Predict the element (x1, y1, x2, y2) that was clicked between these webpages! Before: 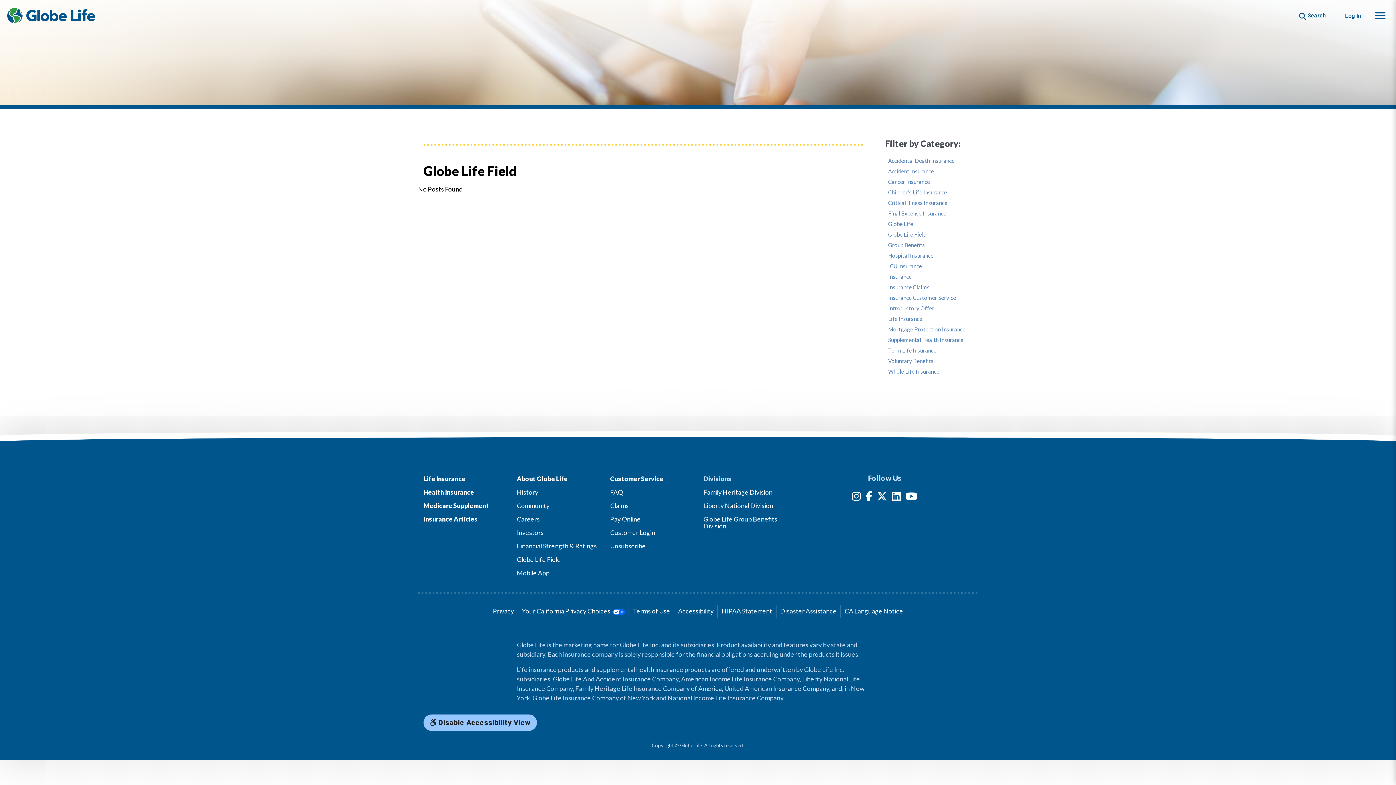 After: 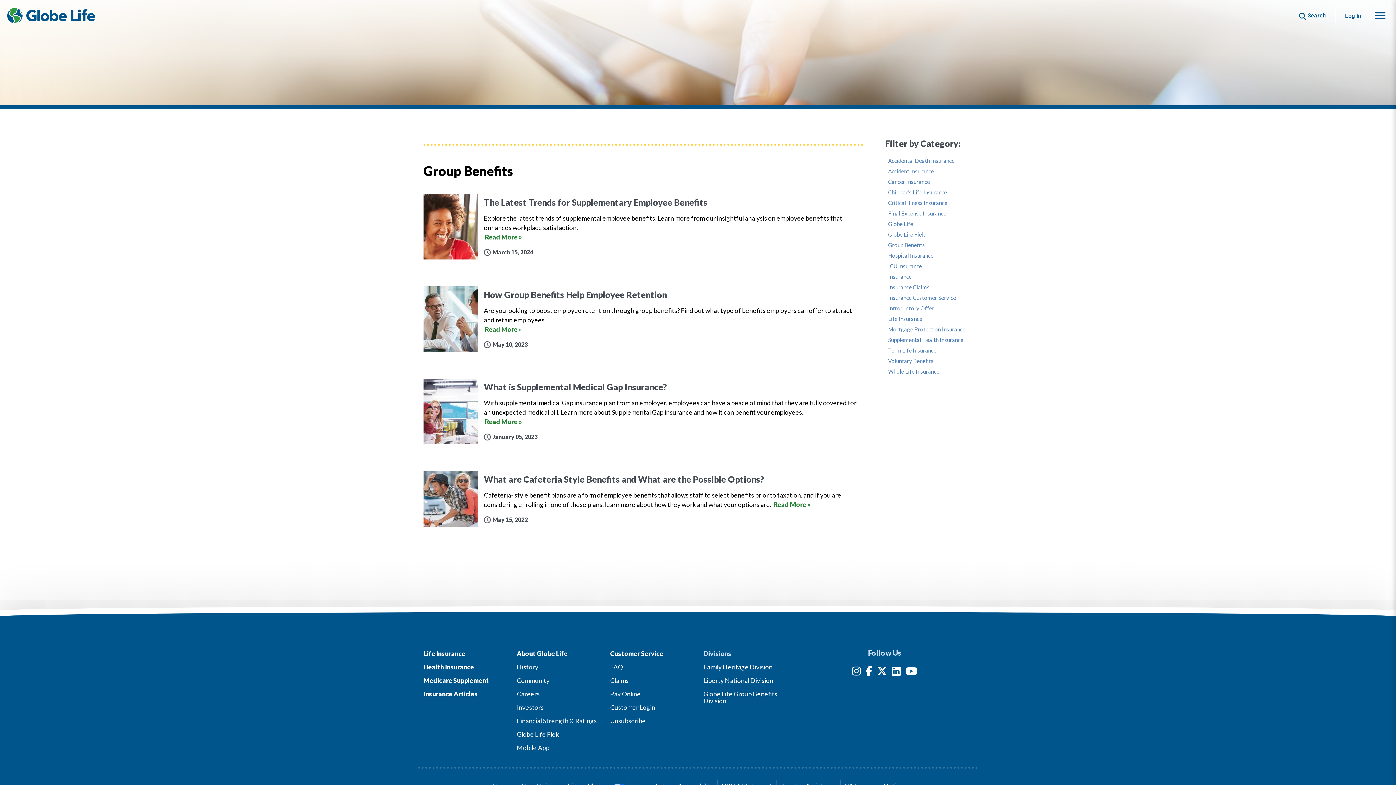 Action: label: Group Benefits bbox: (888, 242, 972, 248)